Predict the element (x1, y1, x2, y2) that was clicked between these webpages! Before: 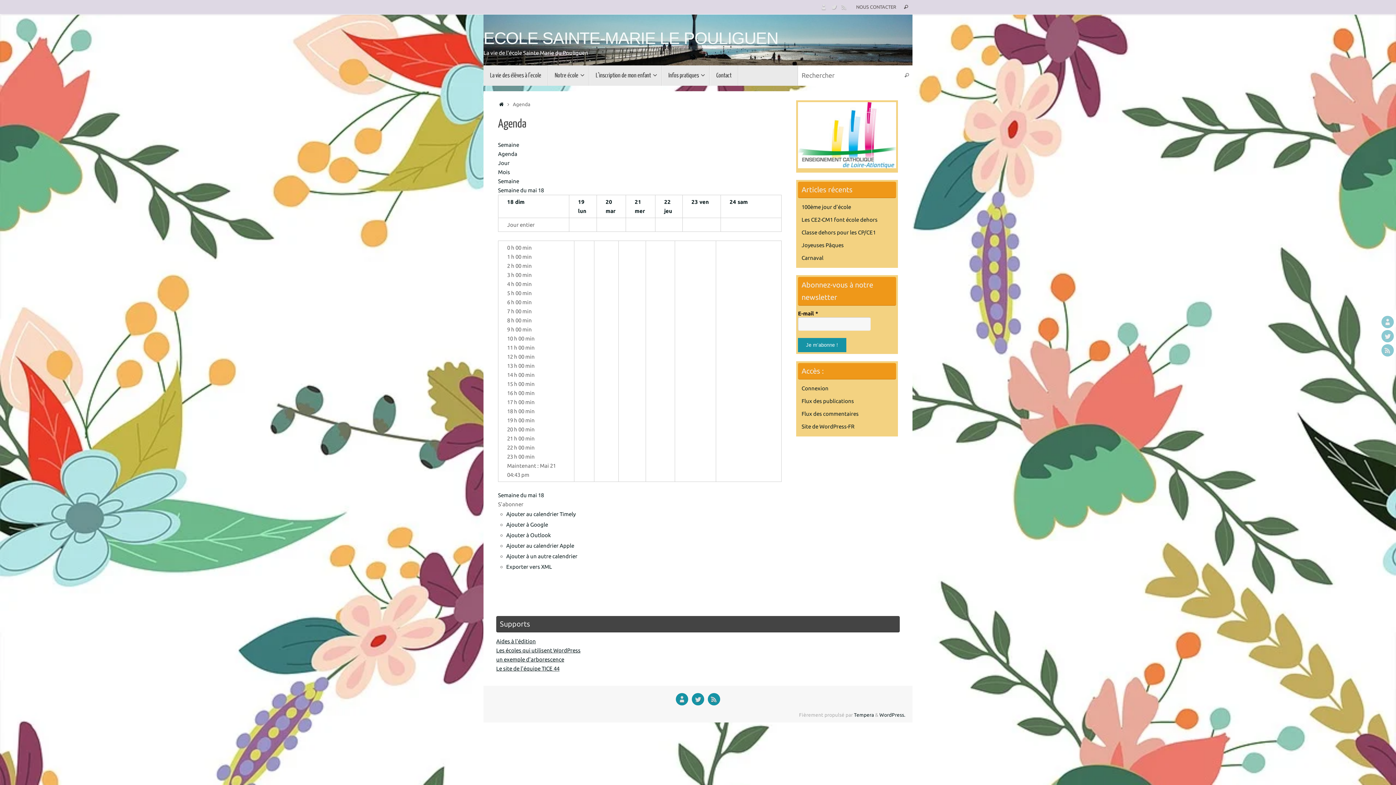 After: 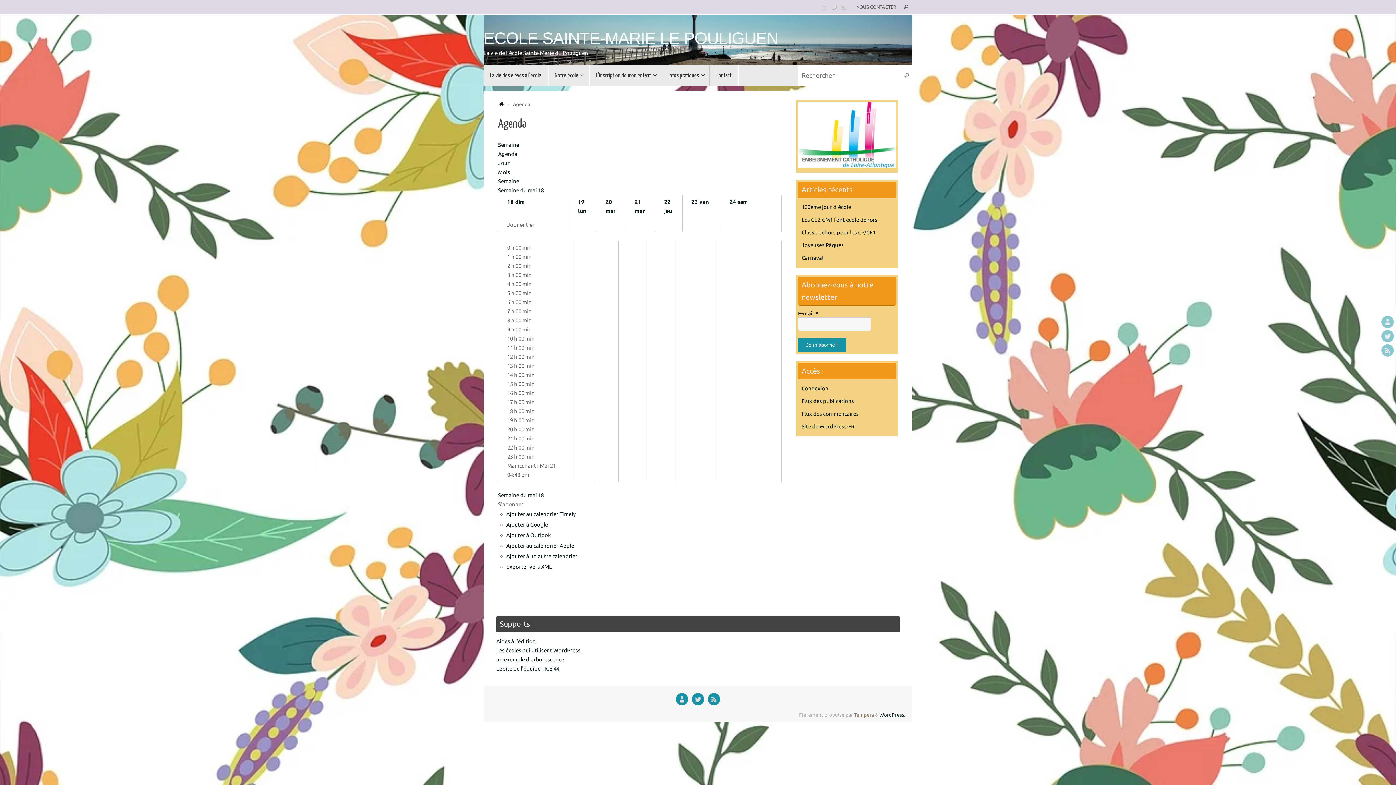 Action: bbox: (854, 712, 874, 718) label: Tempera